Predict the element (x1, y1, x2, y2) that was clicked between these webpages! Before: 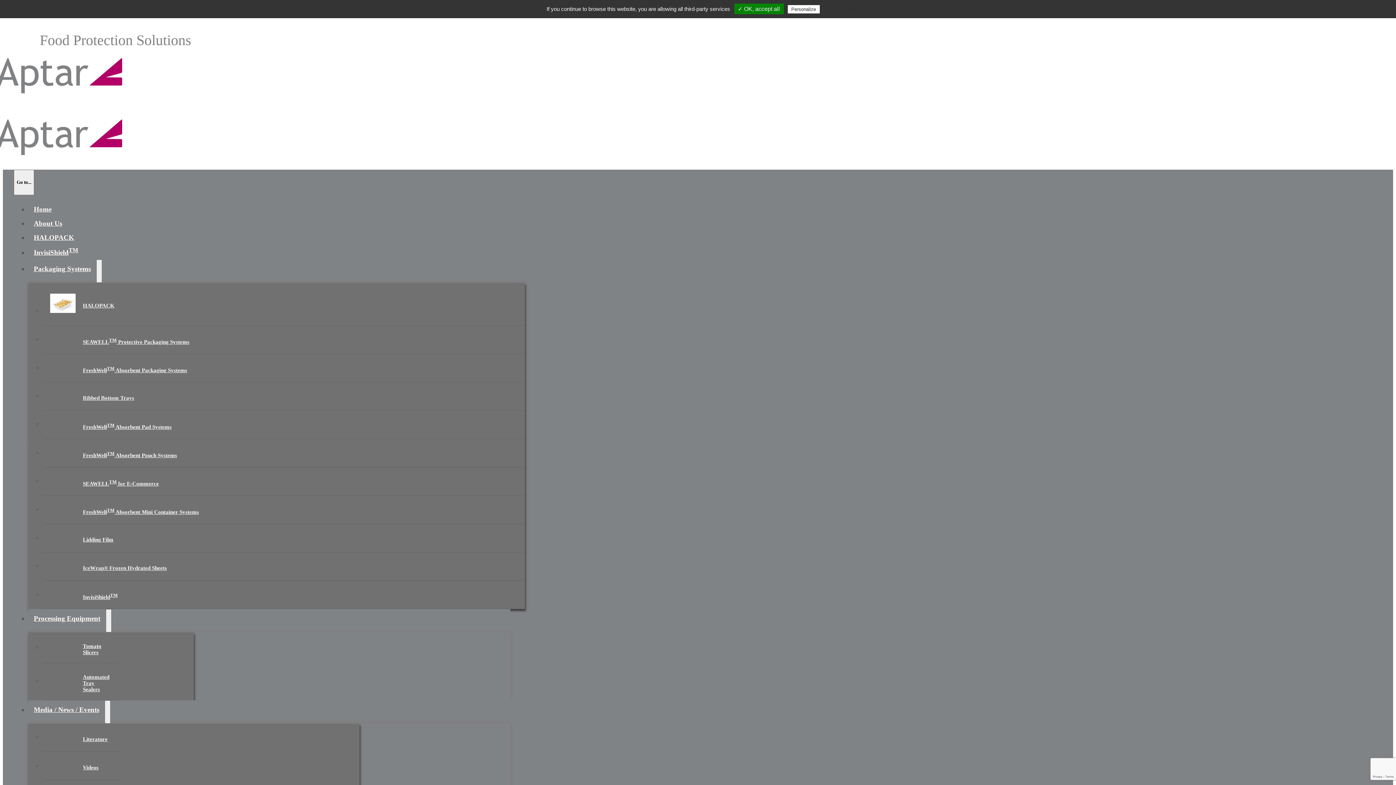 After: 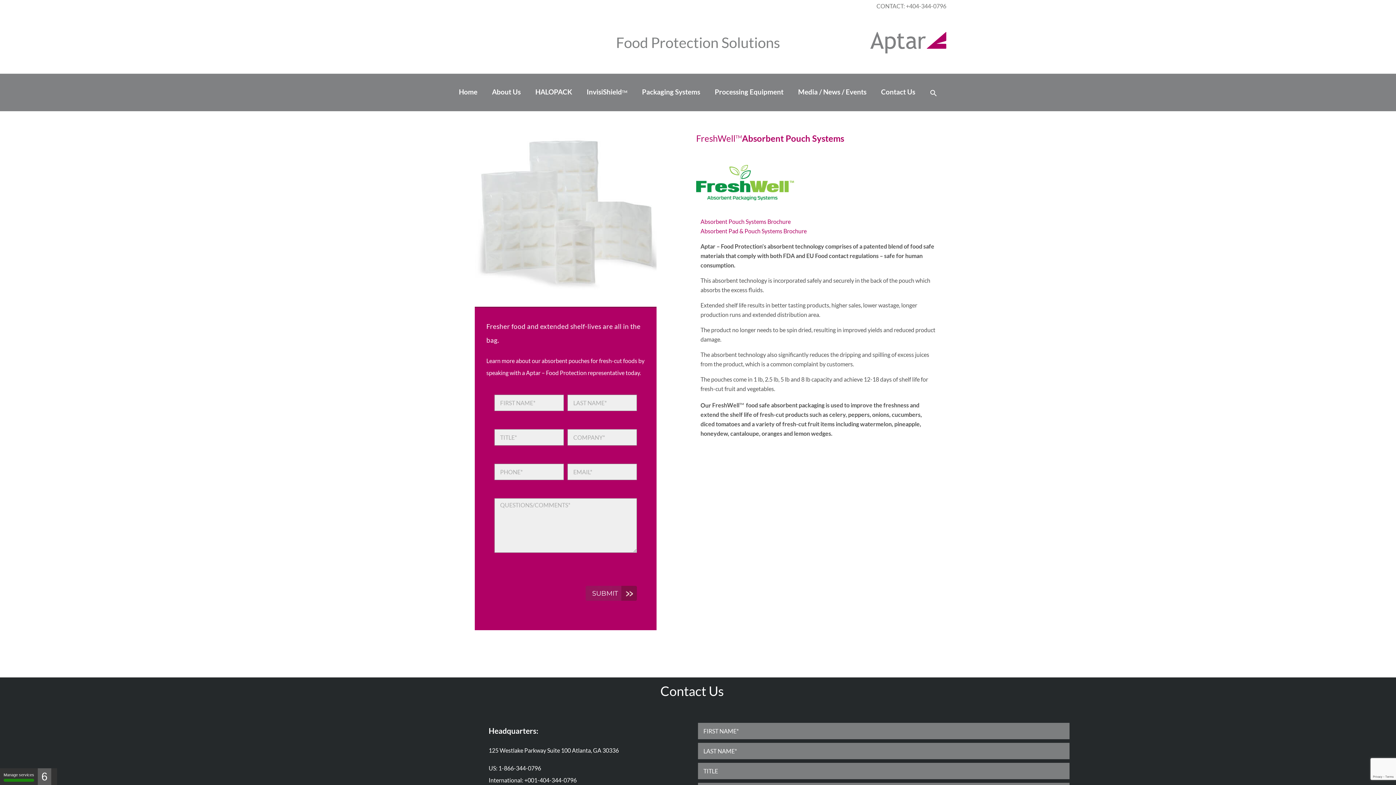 Action: label: FreshWellTM Absorbent Pouch Systems bbox: (42, 442, 525, 467)